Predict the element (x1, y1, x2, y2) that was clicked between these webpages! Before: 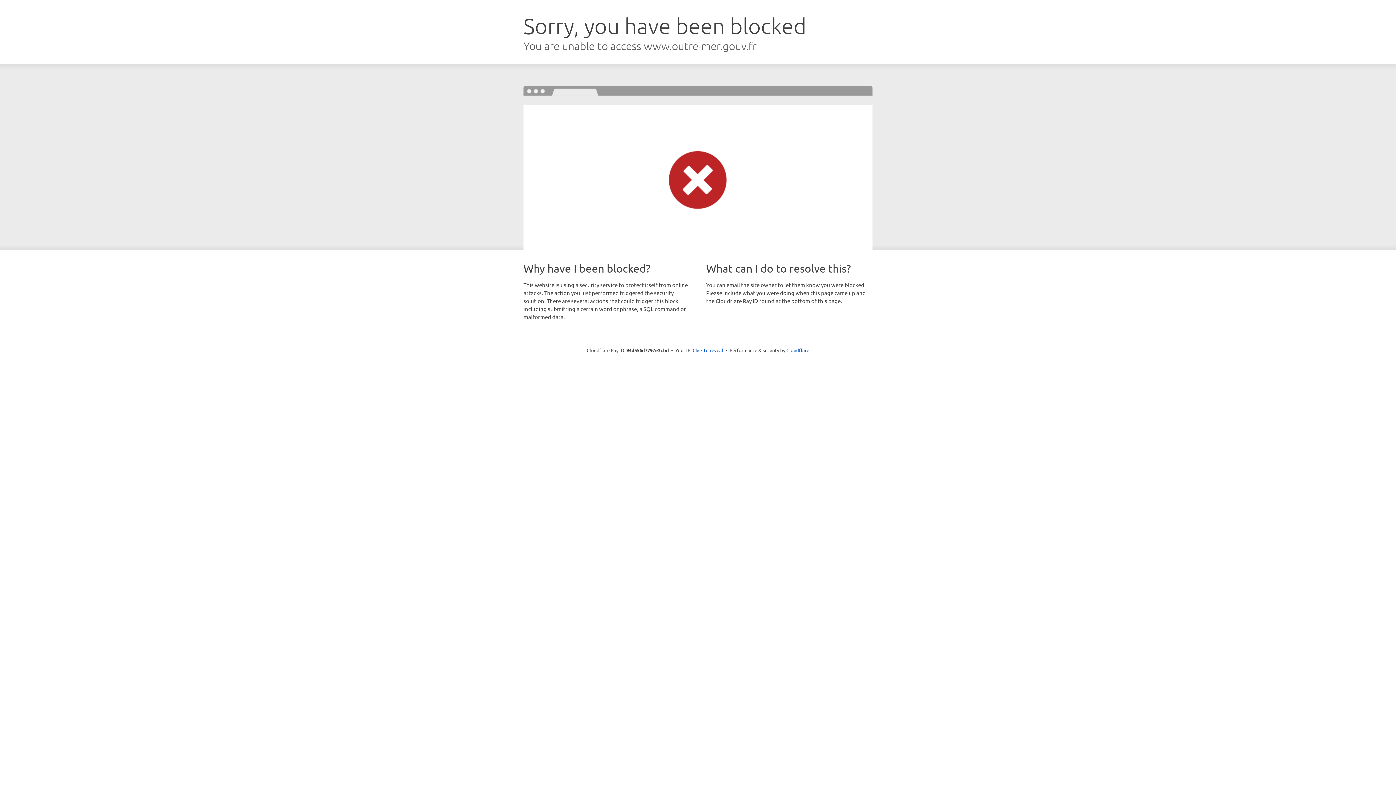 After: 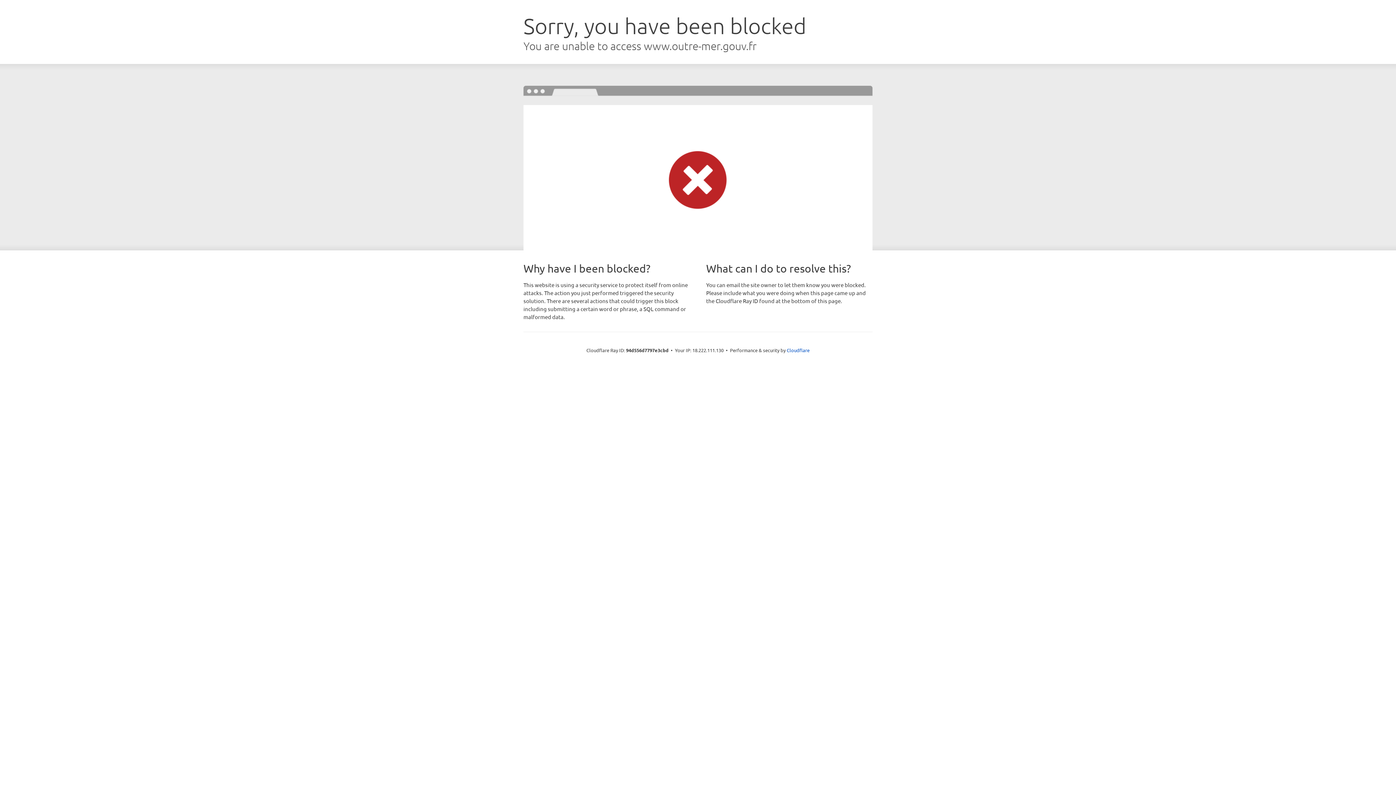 Action: label: Click to reveal bbox: (692, 346, 723, 353)